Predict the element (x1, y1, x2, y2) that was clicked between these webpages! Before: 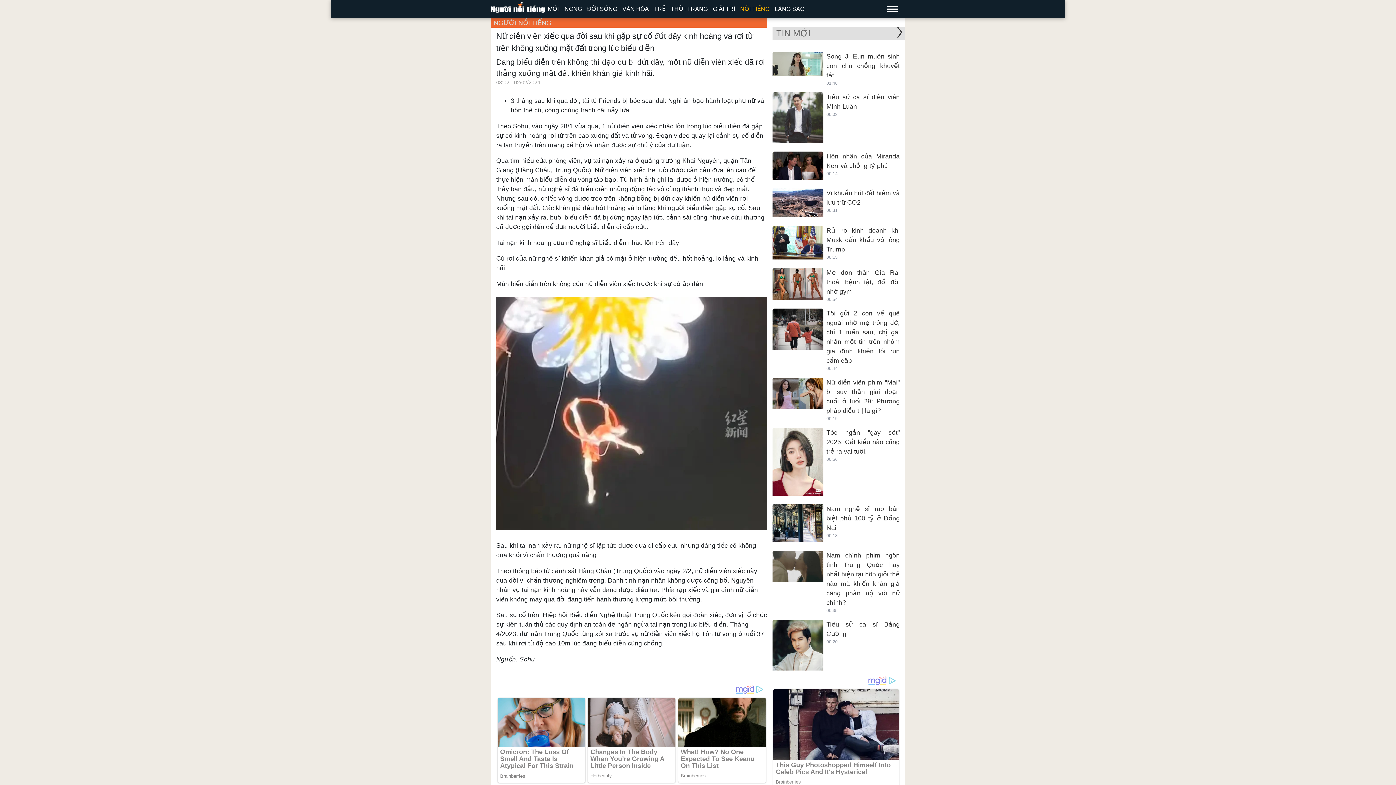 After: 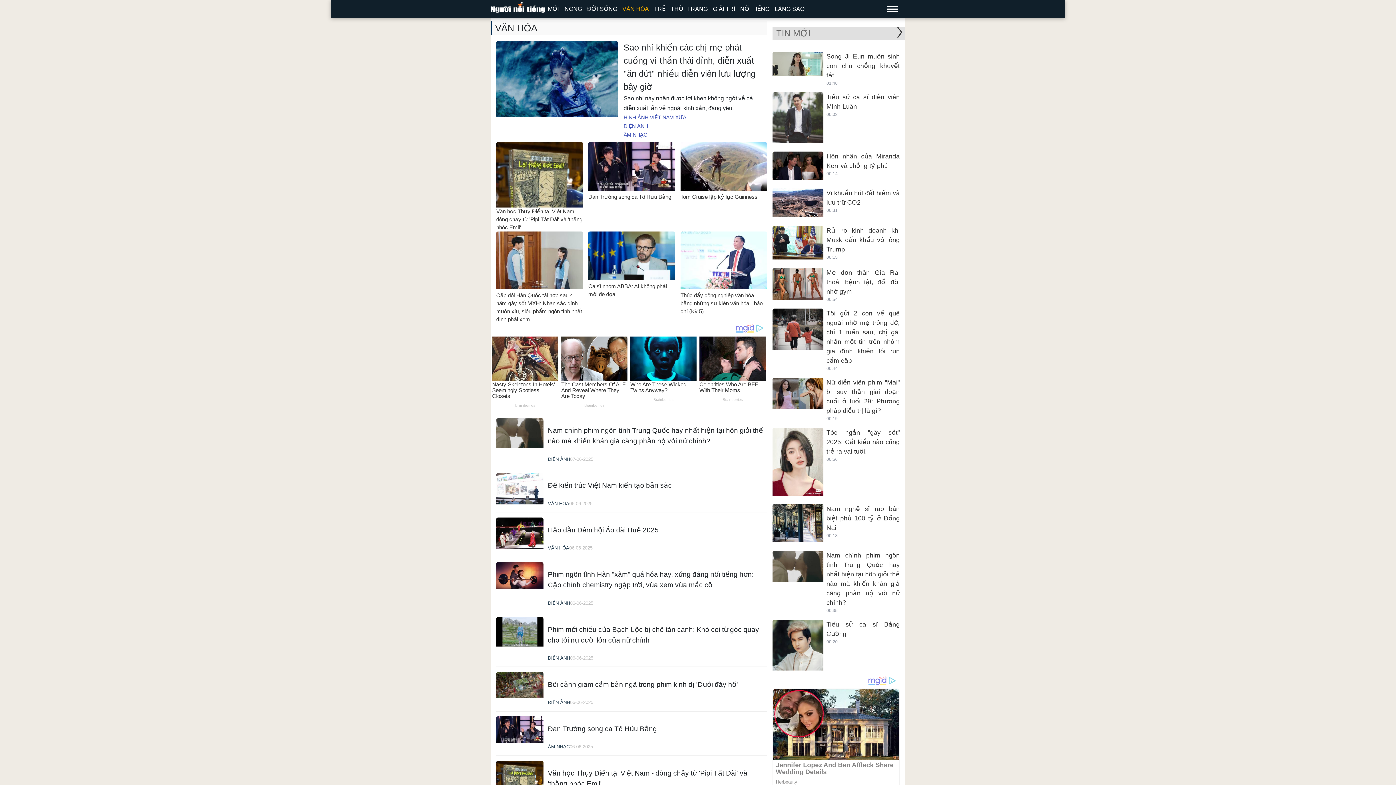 Action: bbox: (620, 0, 651, 18) label: VĂN HÓA